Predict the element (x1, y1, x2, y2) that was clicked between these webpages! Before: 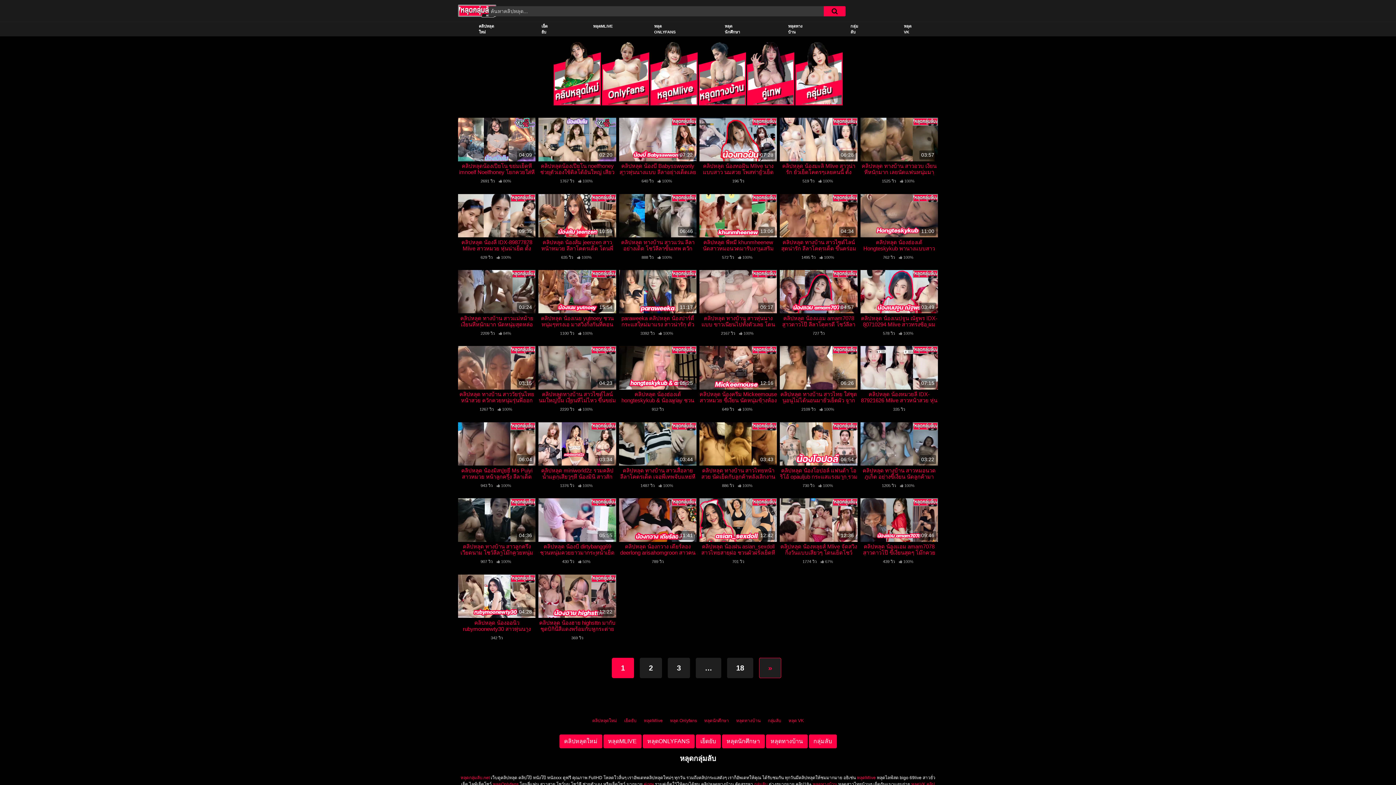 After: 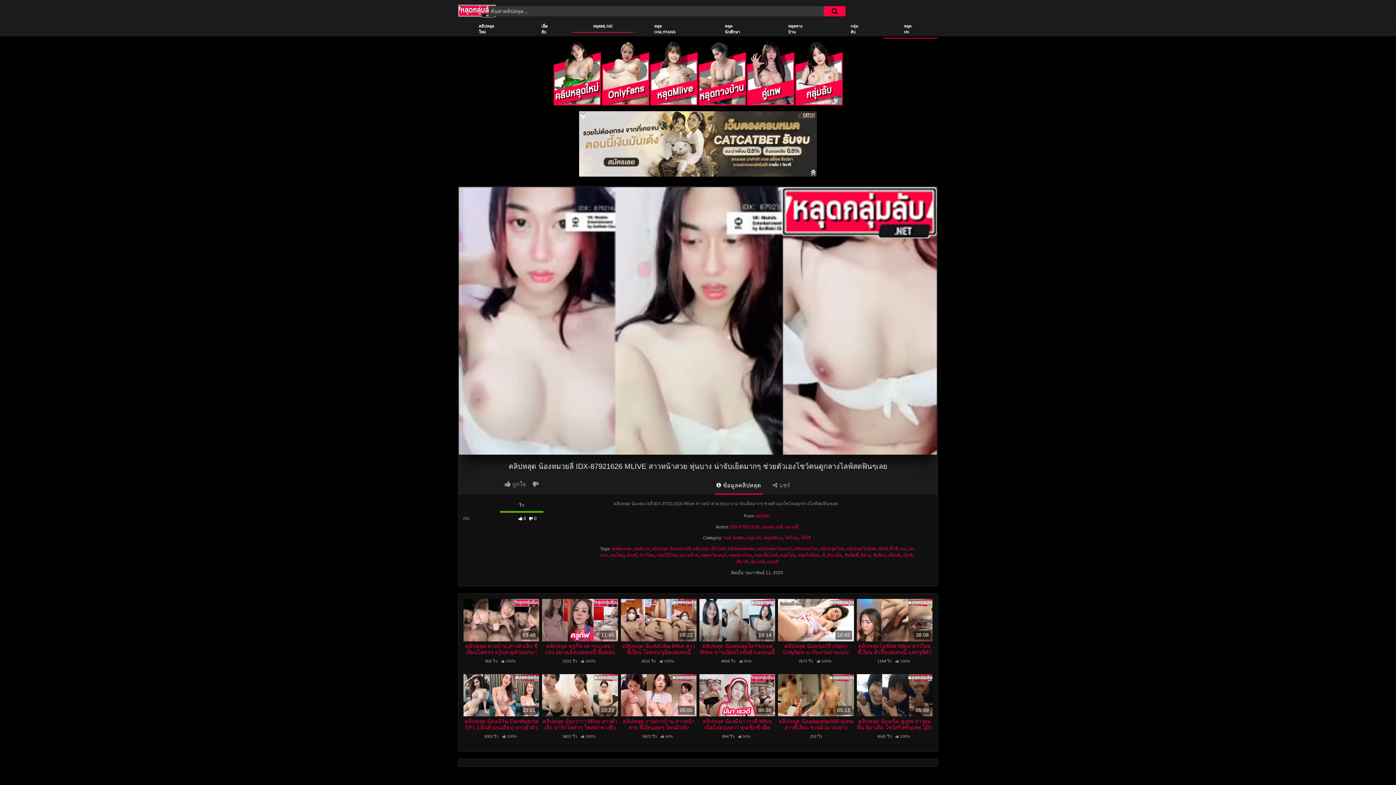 Action: bbox: (860, 391, 938, 403) label: คลิปหลุด น้องหมวยลี่ IDX-87921626 Mlive สาวหน้าสวย หุ่นบาง น่าจับเย็ดมากๆ ช่วยตัวเองโชว์คนดูกลางไลฟ์สดฟินๆเลย